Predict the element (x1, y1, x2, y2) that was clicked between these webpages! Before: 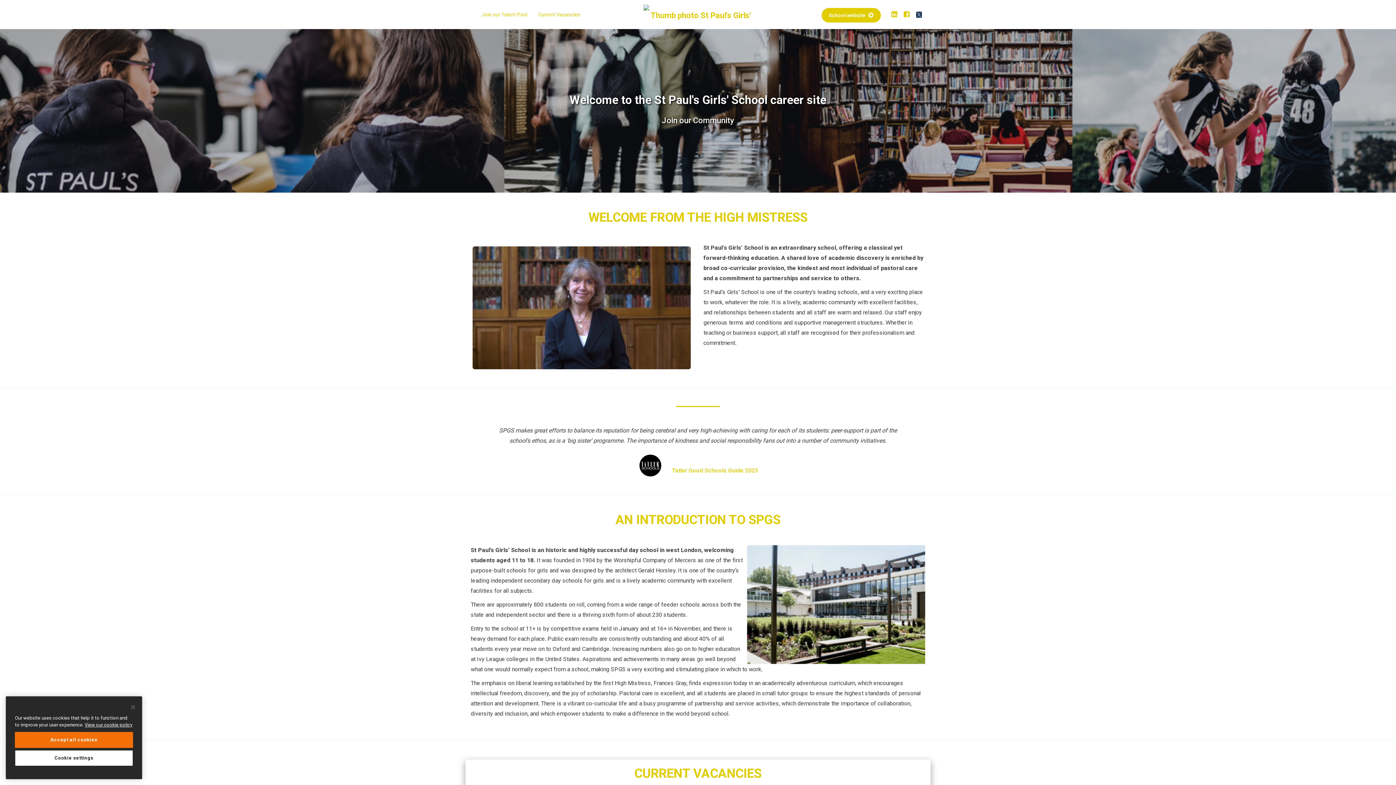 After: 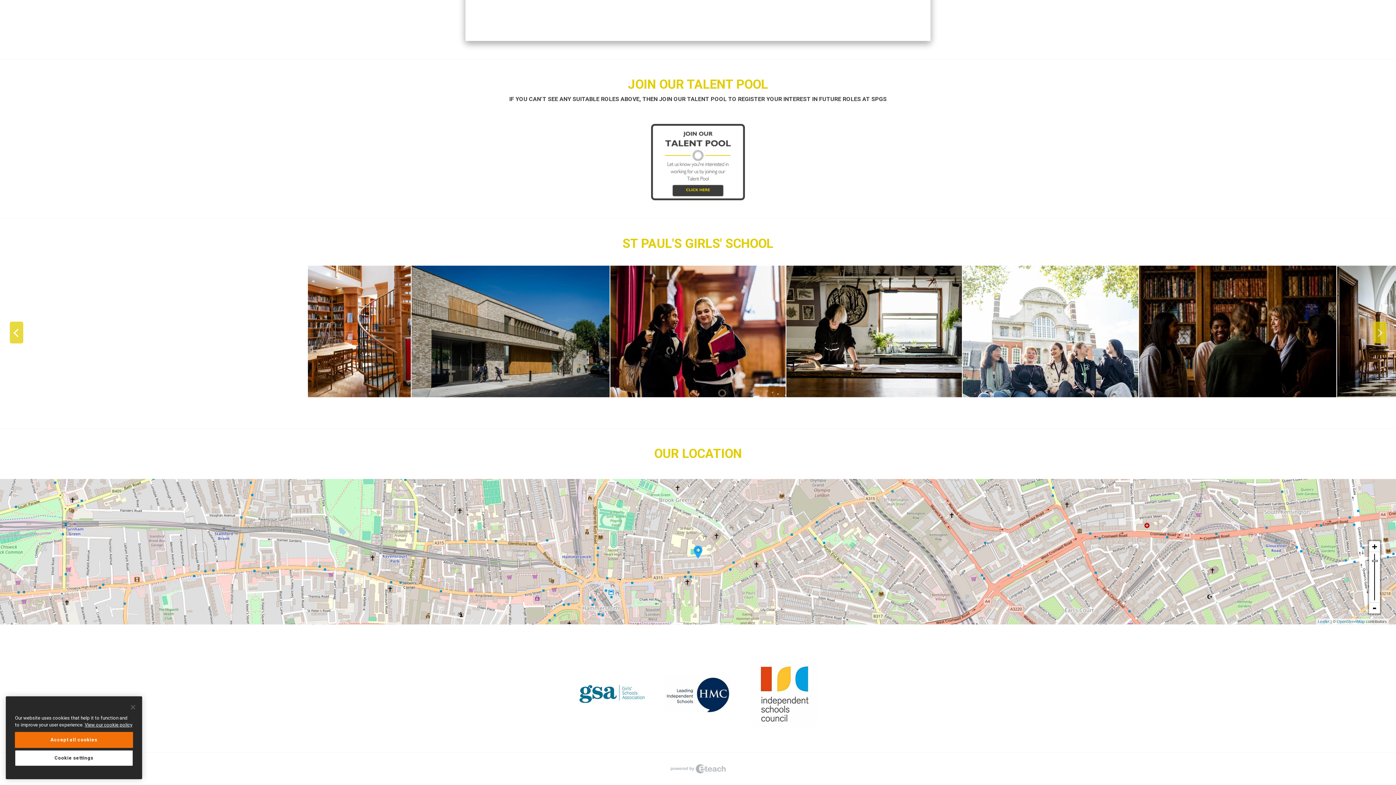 Action: bbox: (476, 7, 532, 21) label: Join our Talent Pool